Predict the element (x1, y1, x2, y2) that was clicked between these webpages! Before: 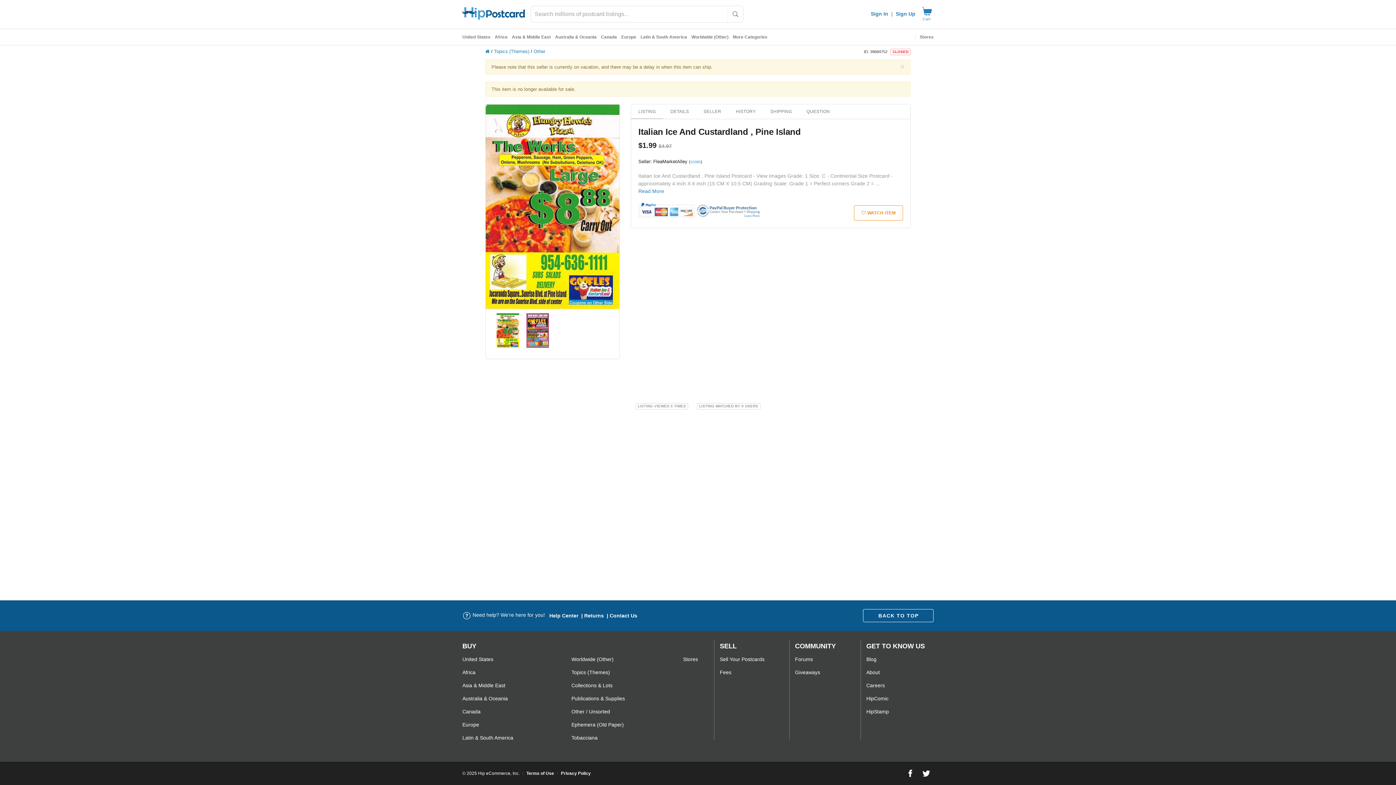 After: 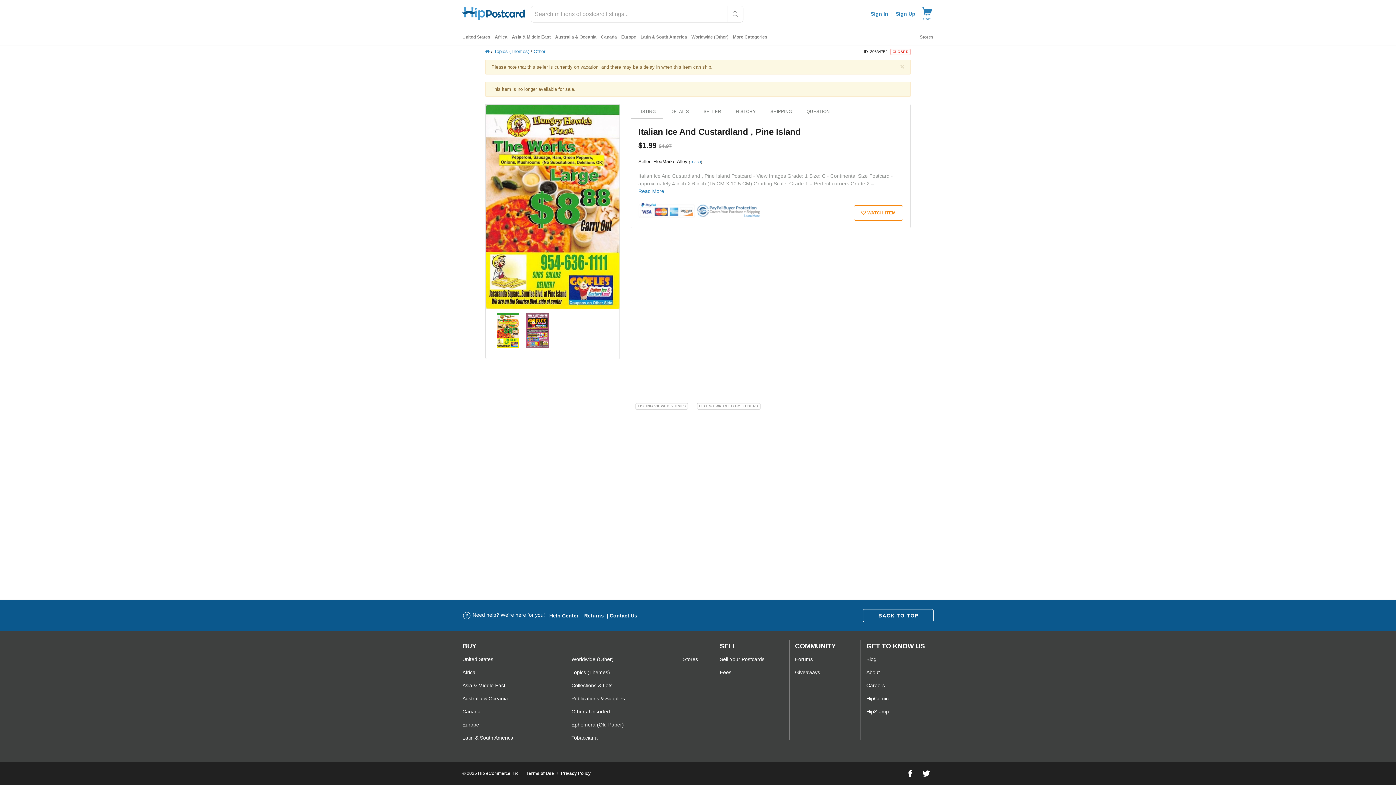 Action: bbox: (609, 612, 637, 618) label: Contact Us